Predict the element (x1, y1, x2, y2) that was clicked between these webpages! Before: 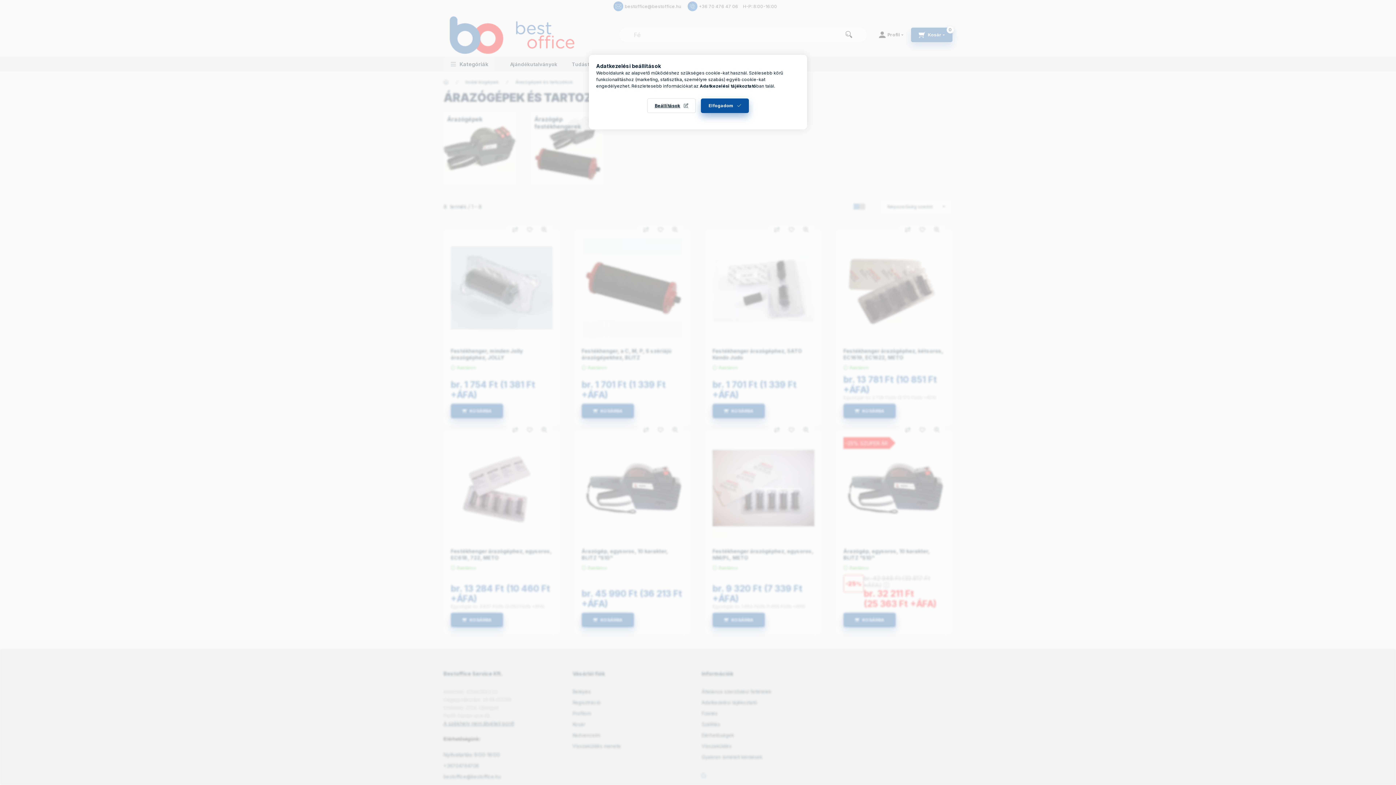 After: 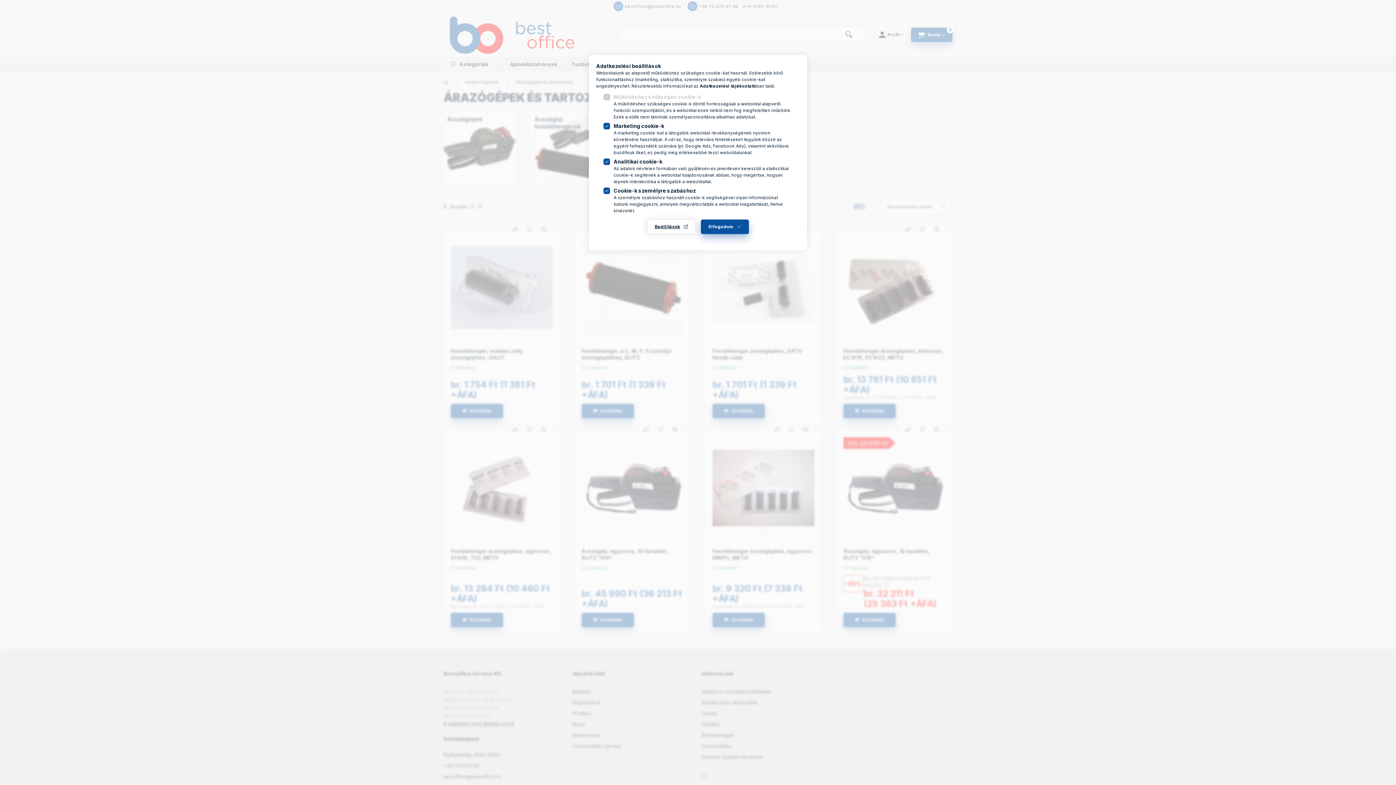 Action: bbox: (647, 98, 696, 113) label: Beállítások